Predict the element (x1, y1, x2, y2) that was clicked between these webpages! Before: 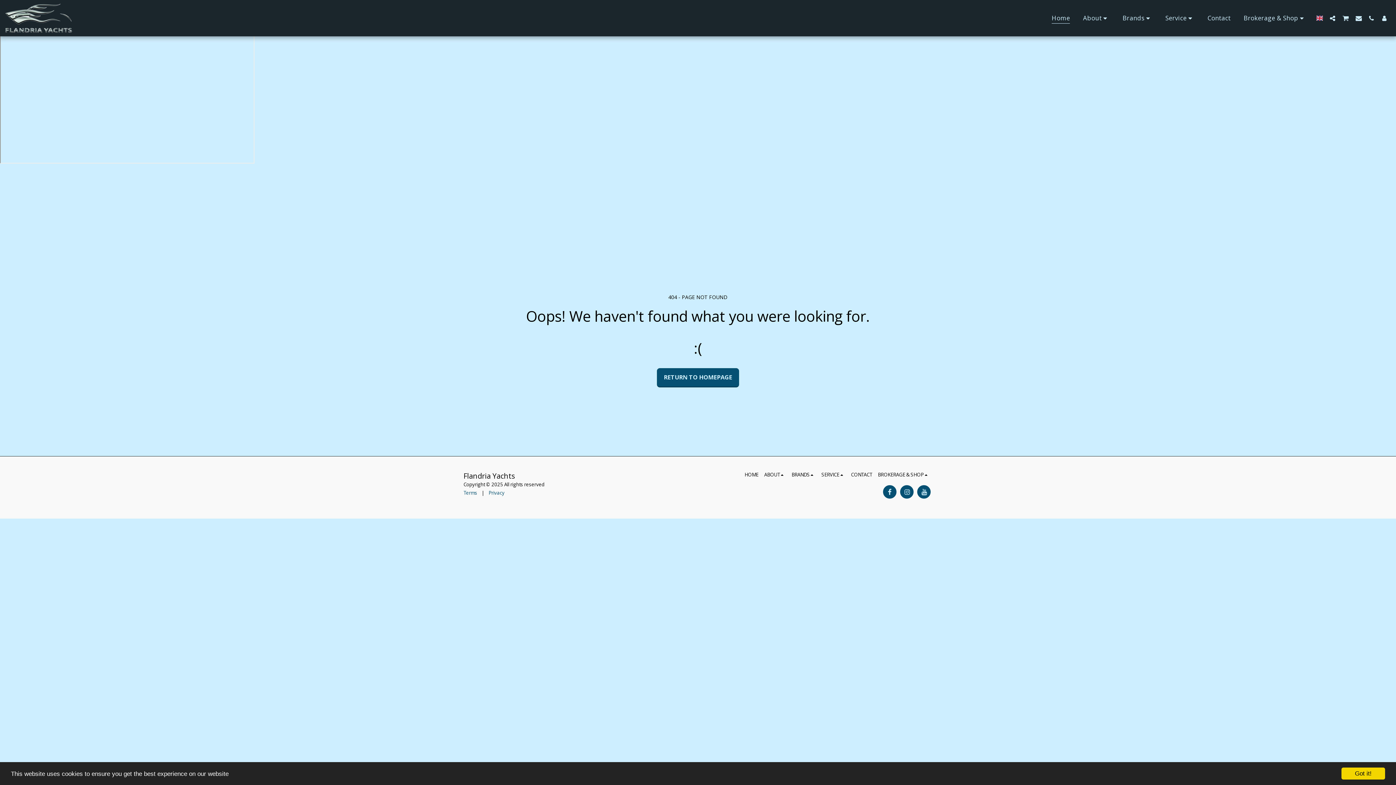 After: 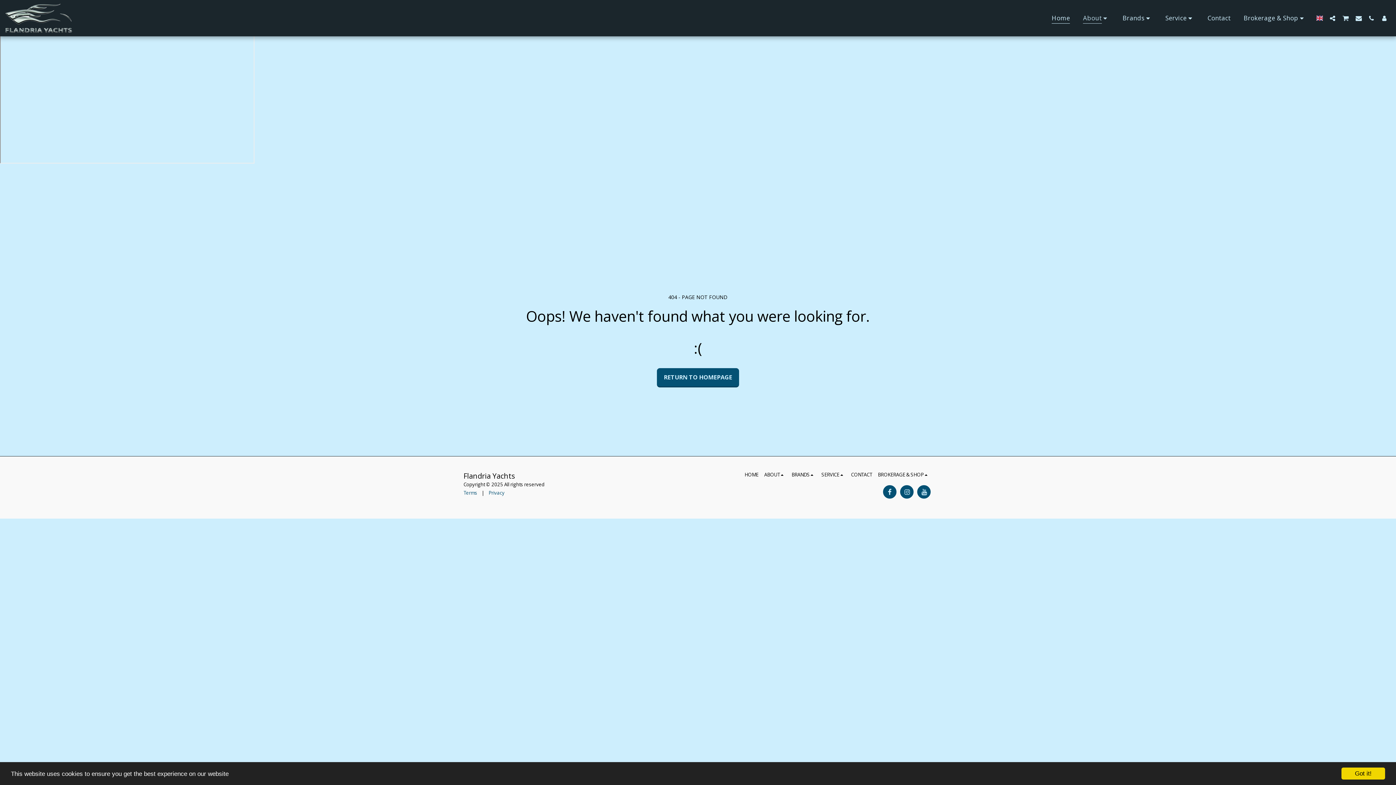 Action: bbox: (1077, 11, 1115, 24) label: About  